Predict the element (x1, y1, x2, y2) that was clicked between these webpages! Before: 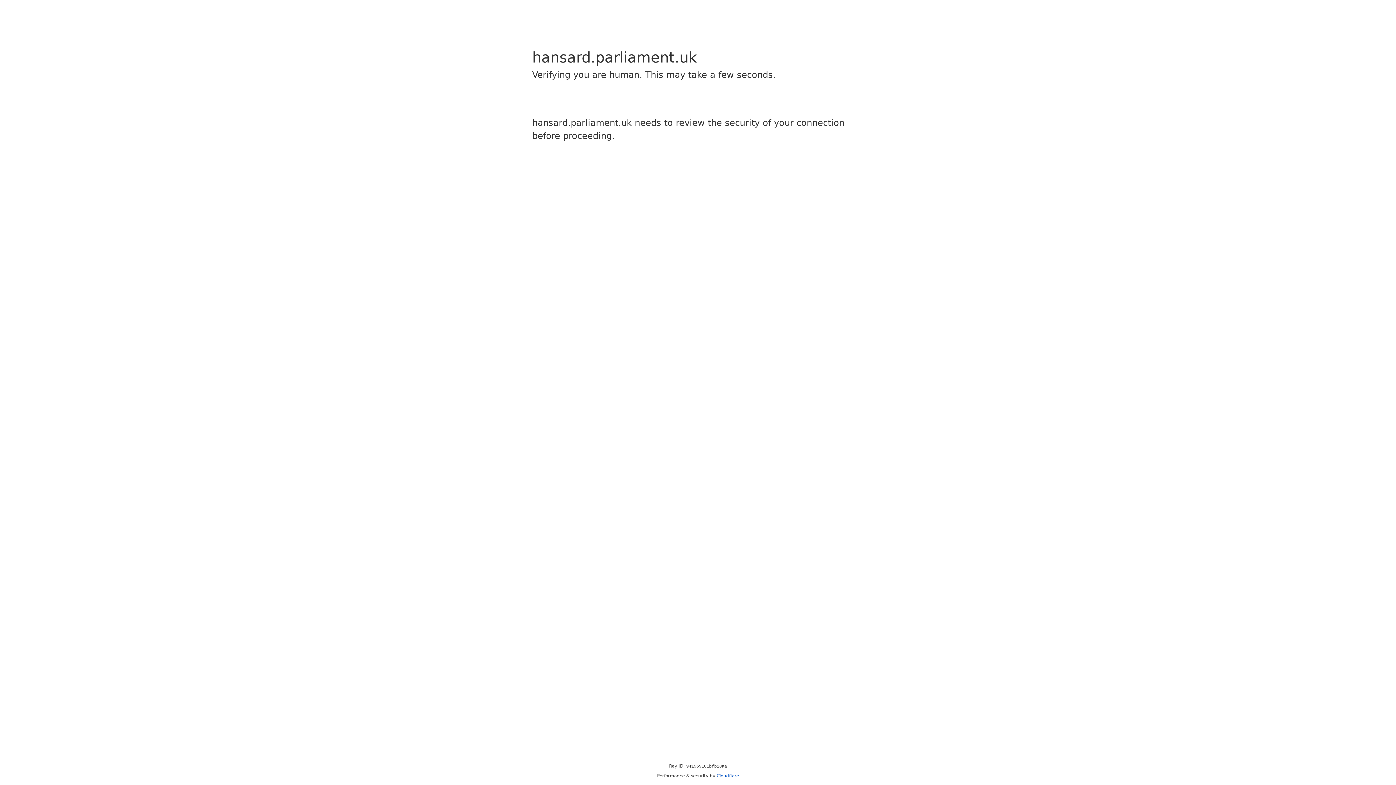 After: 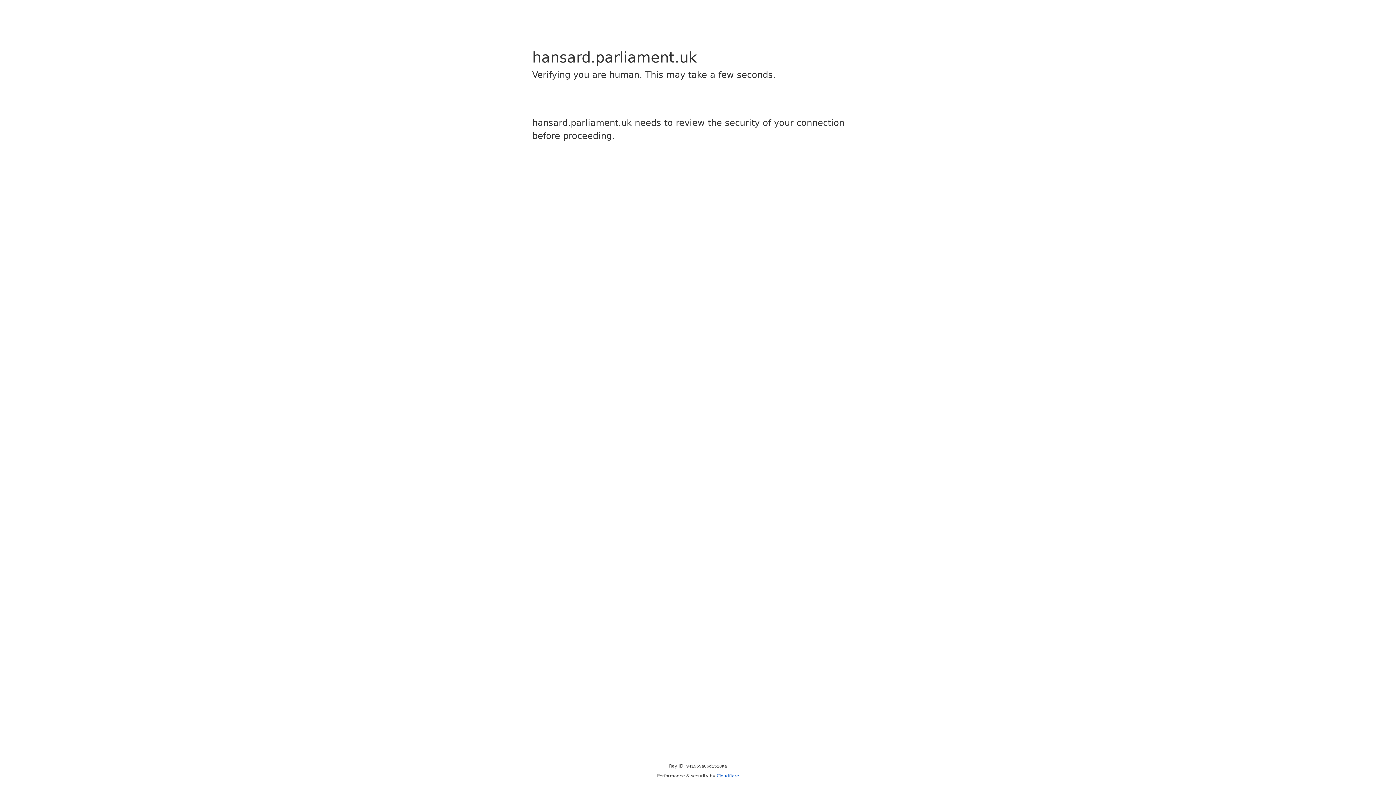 Action: label: Cloudflare bbox: (716, 773, 739, 778)